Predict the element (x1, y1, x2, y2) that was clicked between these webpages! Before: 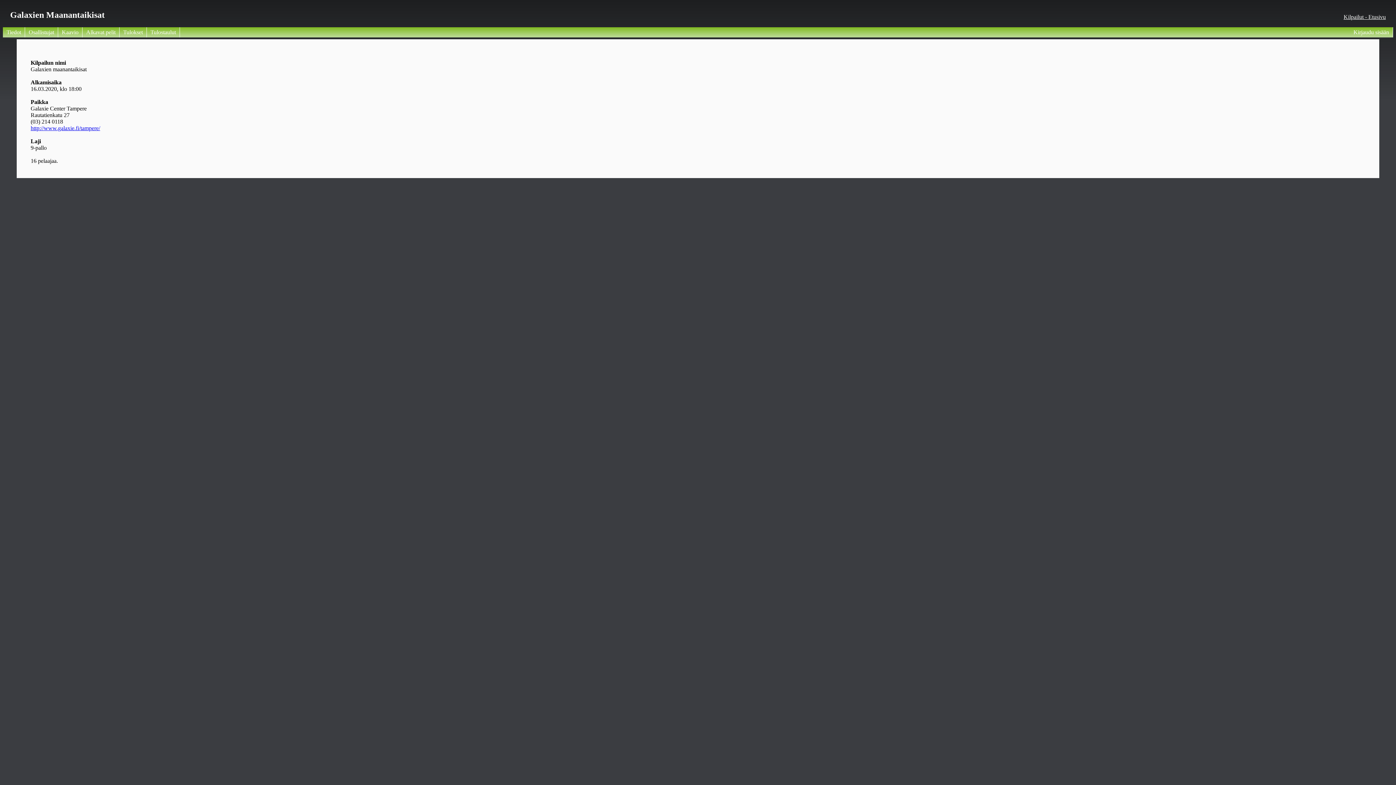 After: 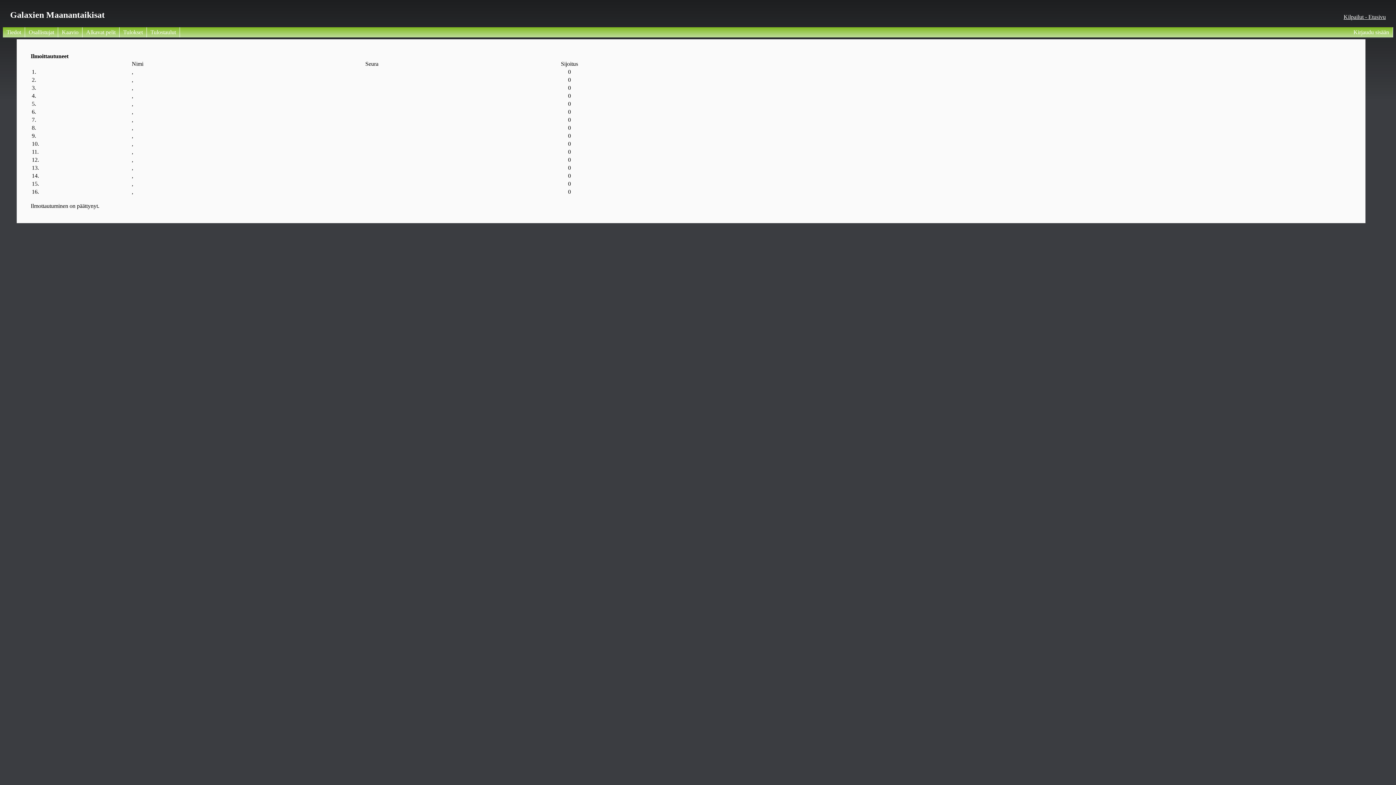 Action: label: Osallistujat bbox: (25, 27, 58, 37)